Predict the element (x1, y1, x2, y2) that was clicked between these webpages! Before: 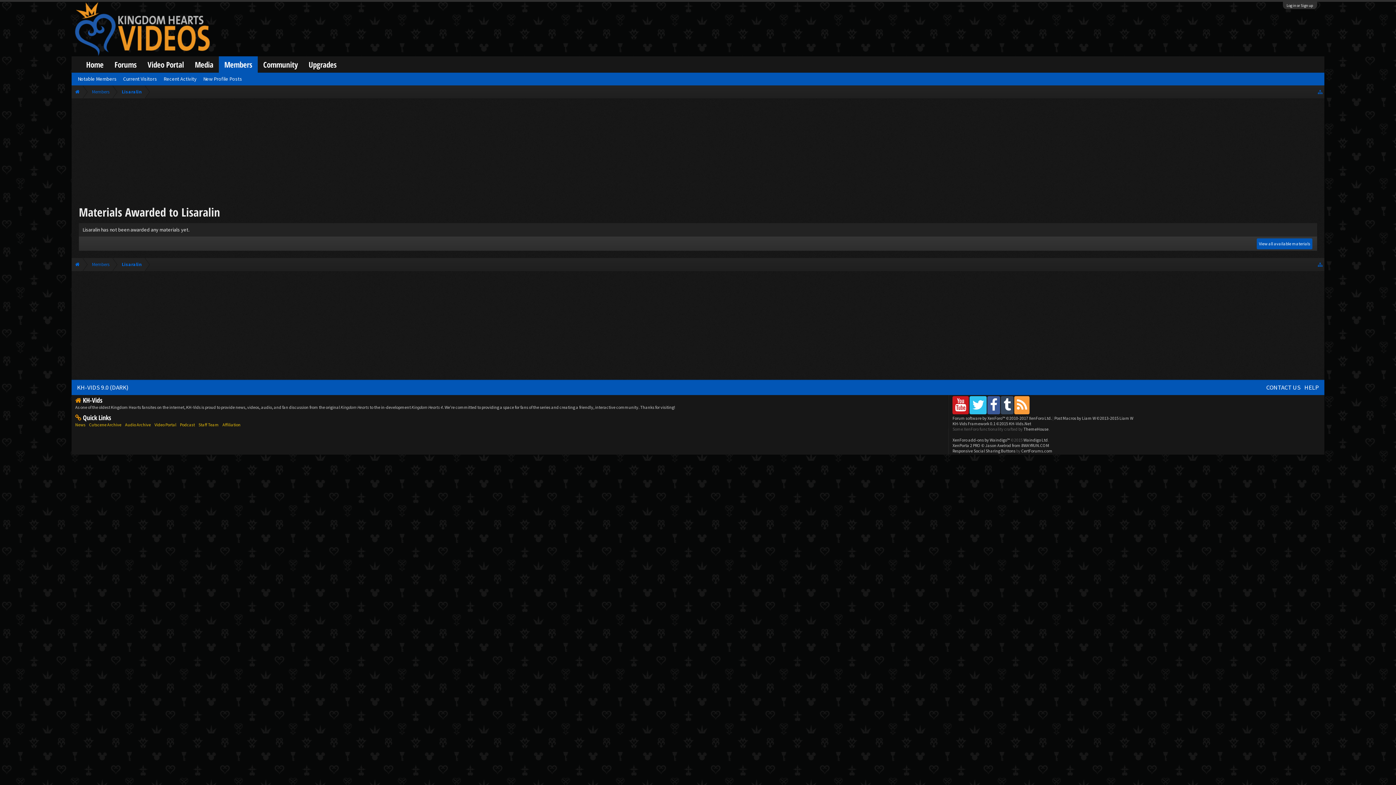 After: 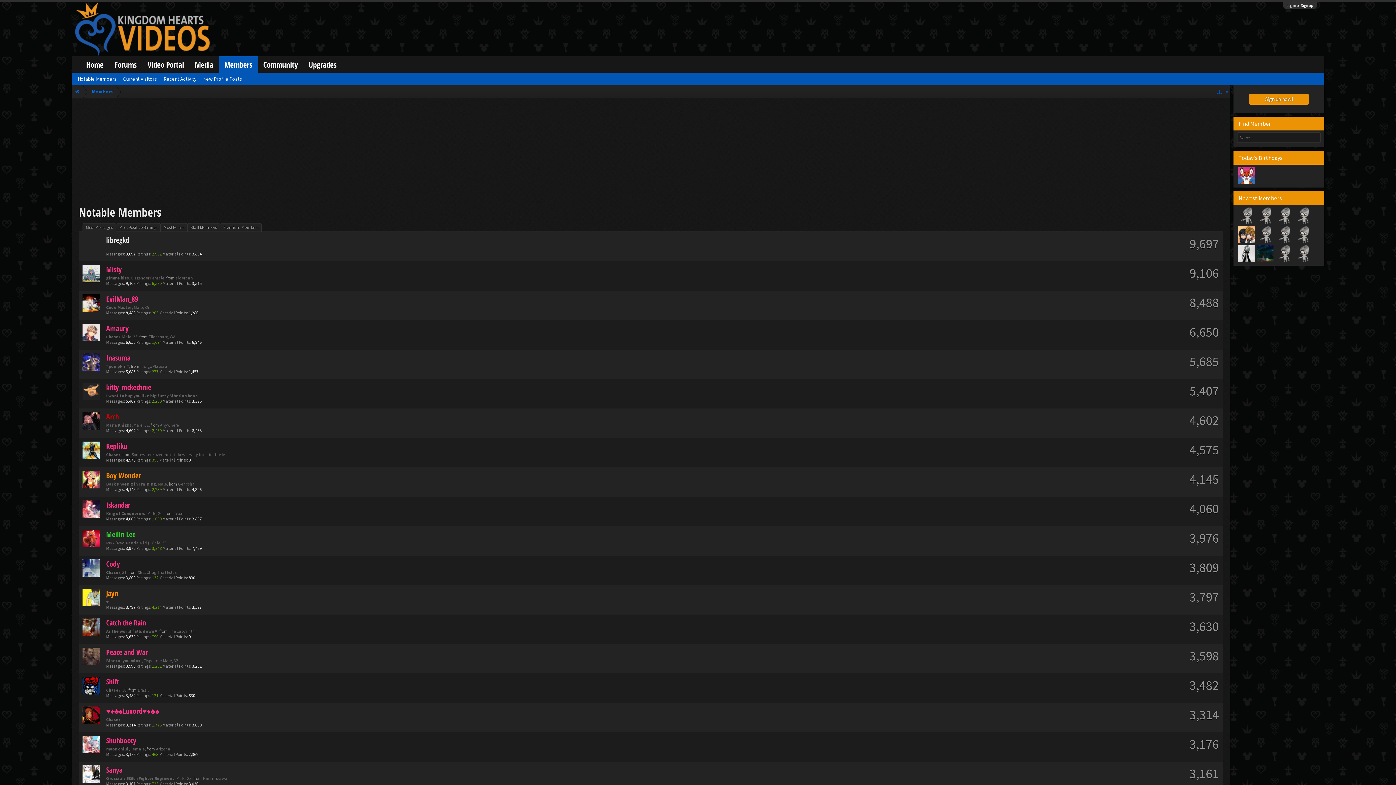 Action: bbox: (83, 258, 113, 271) label: Members